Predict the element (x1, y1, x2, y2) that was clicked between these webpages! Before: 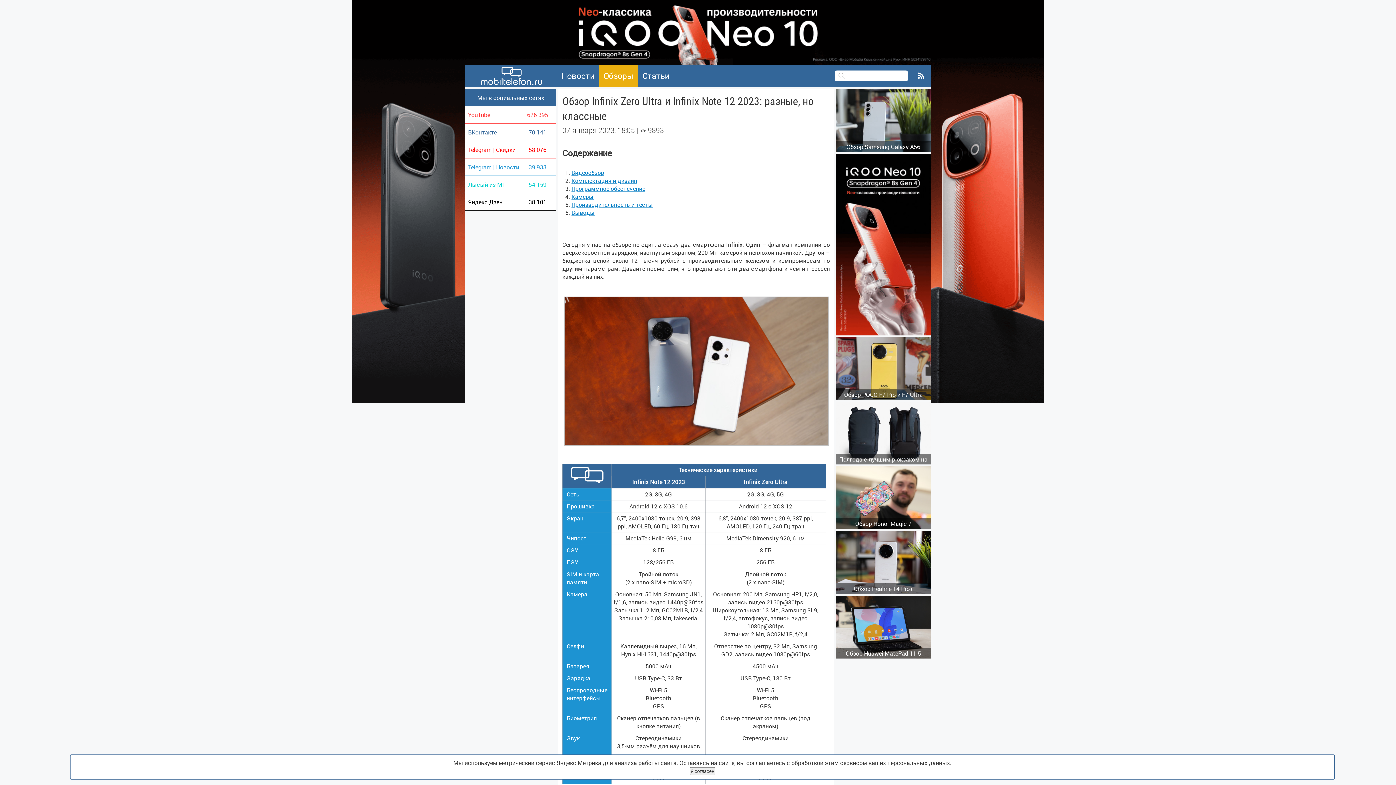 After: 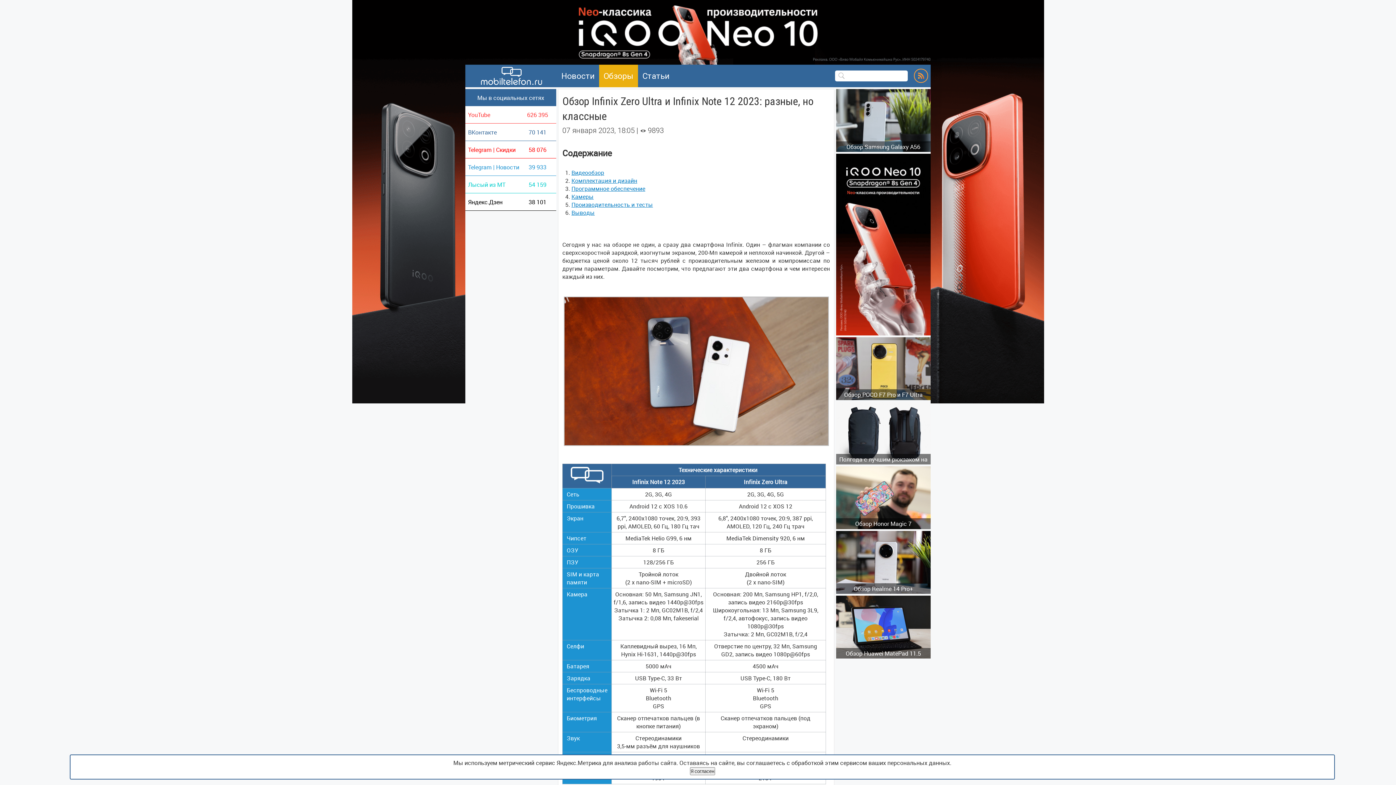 Action: bbox: (914, 68, 928, 82)